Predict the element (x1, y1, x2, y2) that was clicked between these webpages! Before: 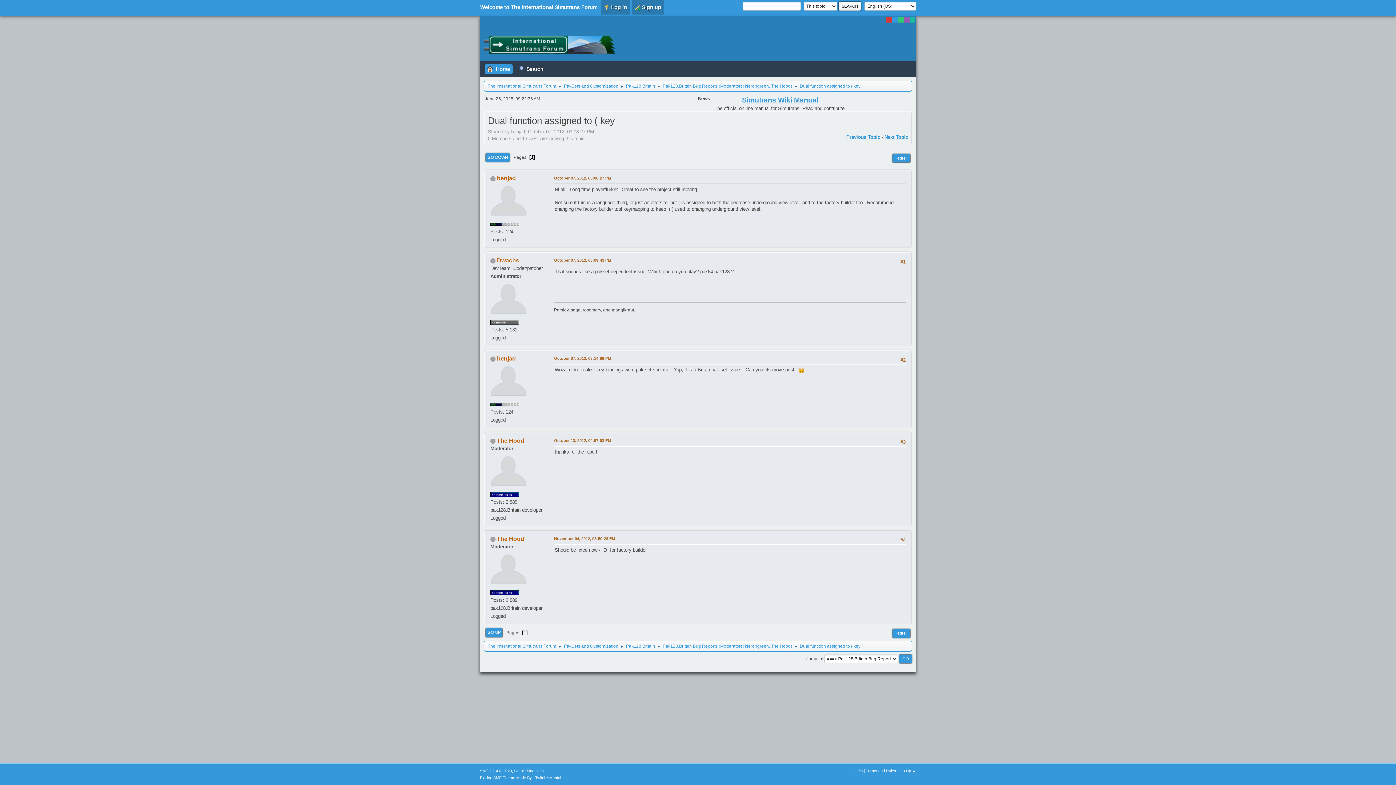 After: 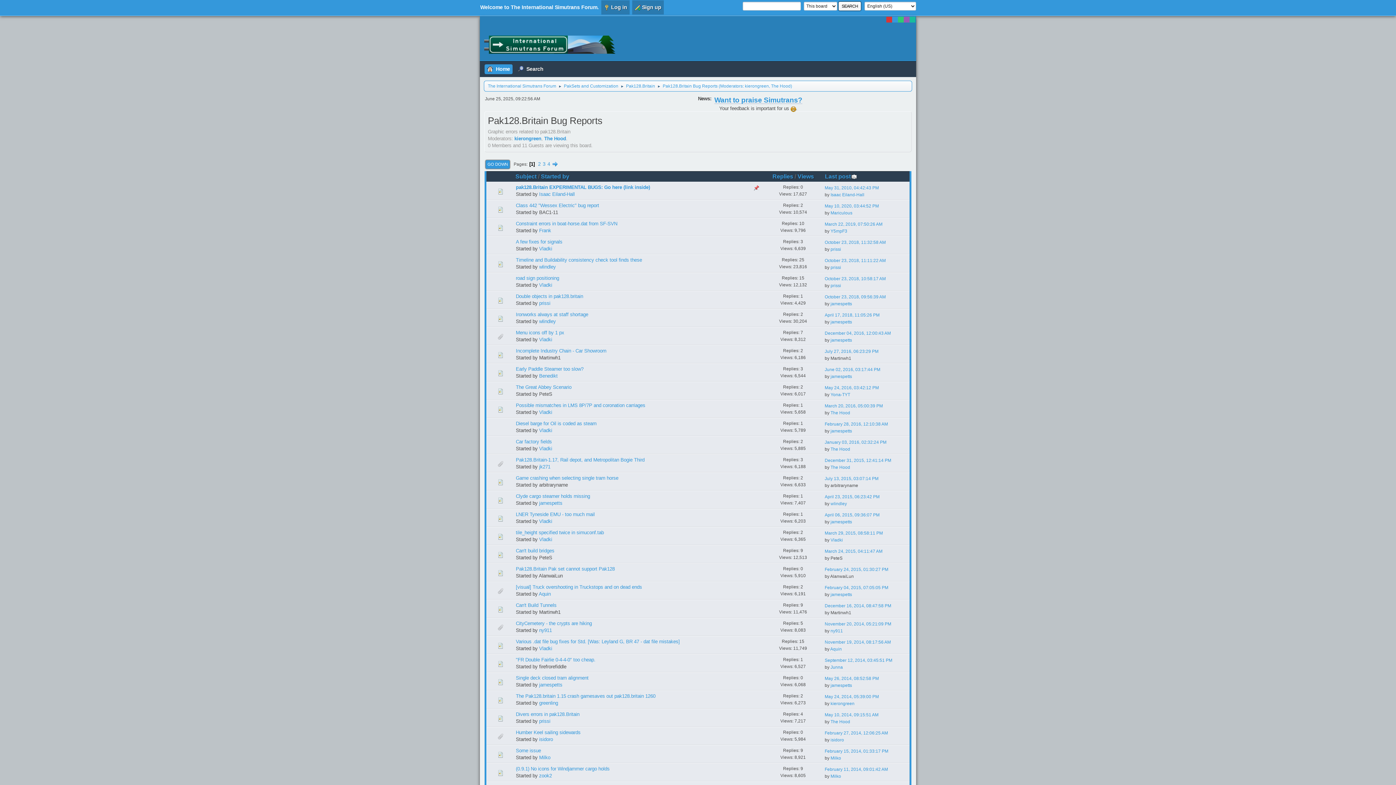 Action: bbox: (662, 640, 717, 650) label: Pak128.Britain Bug Reports